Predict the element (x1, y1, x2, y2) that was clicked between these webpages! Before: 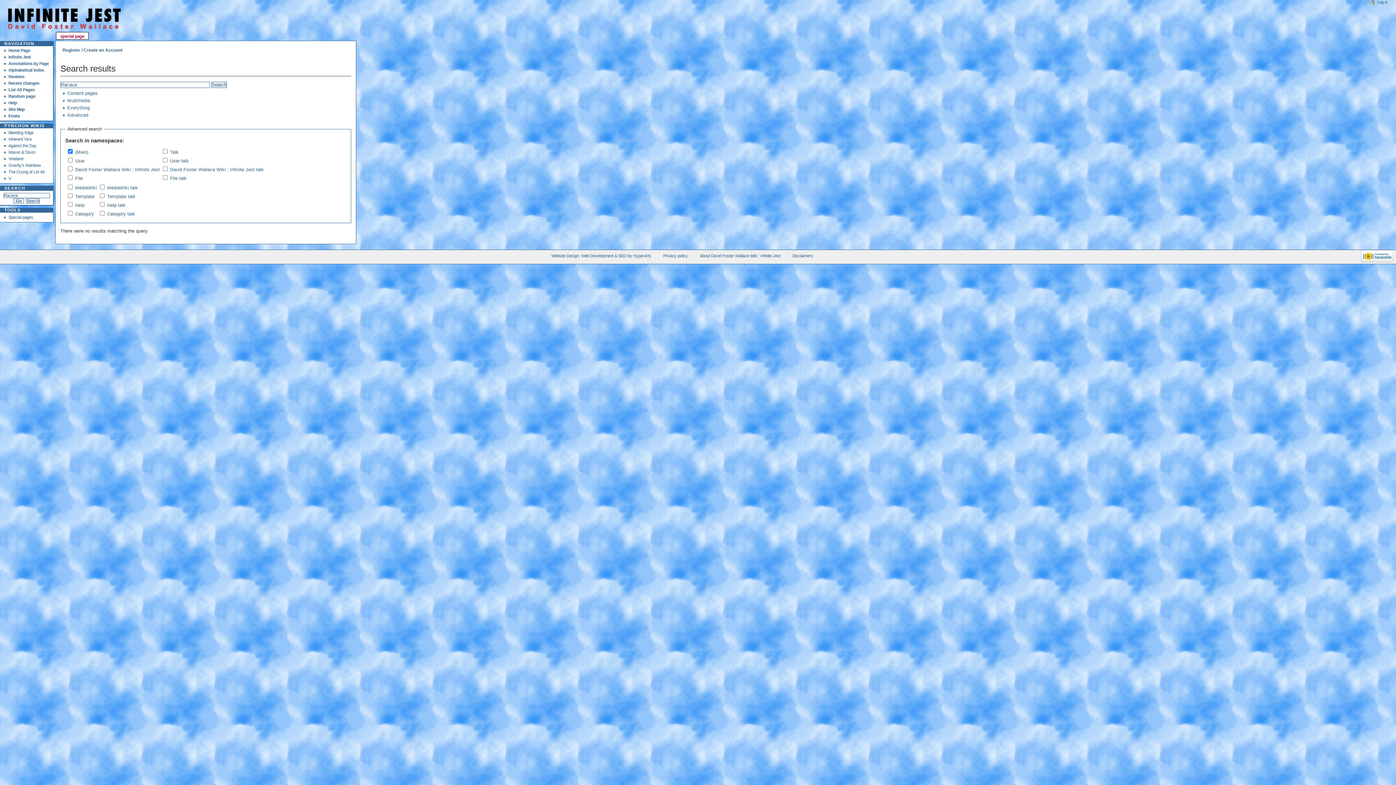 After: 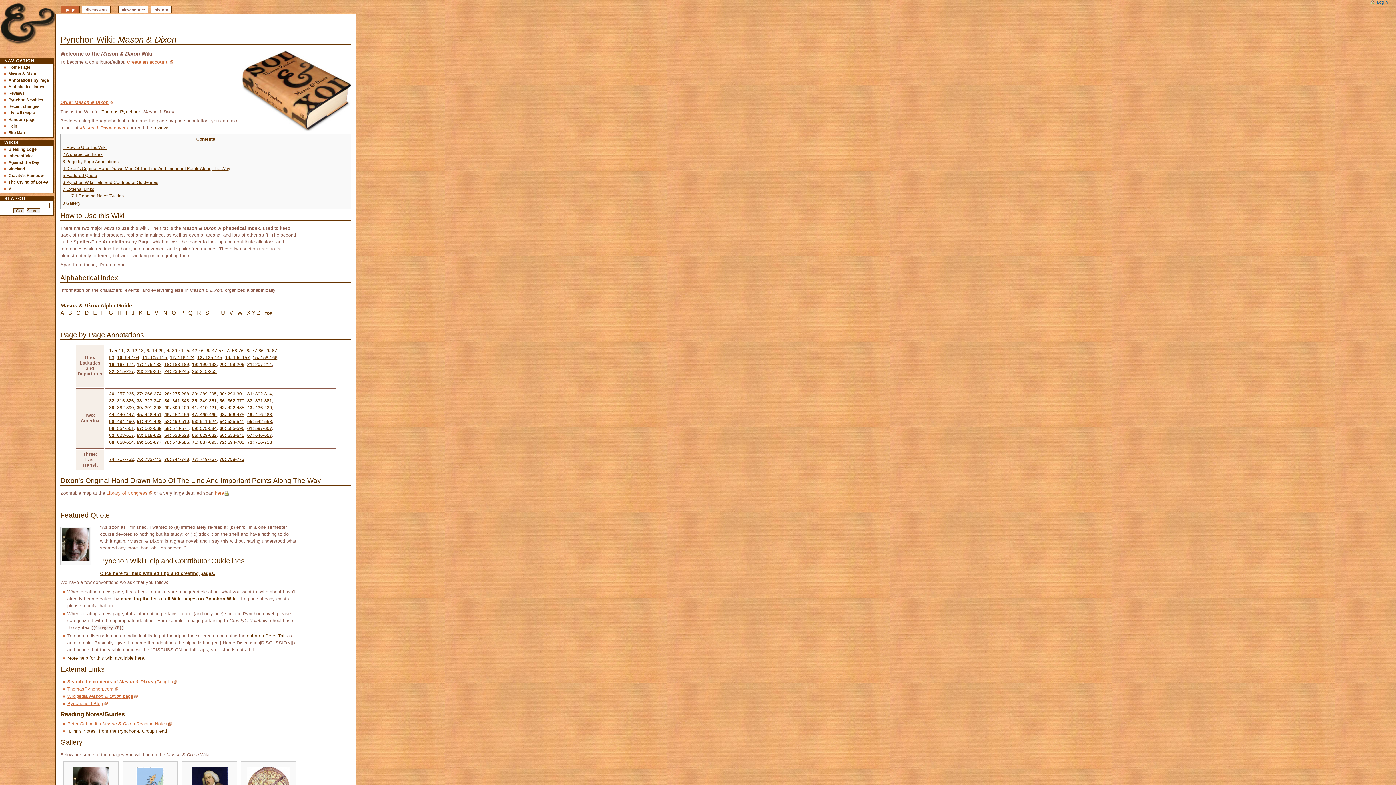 Action: bbox: (8, 150, 35, 154) label: Mason & Dixon